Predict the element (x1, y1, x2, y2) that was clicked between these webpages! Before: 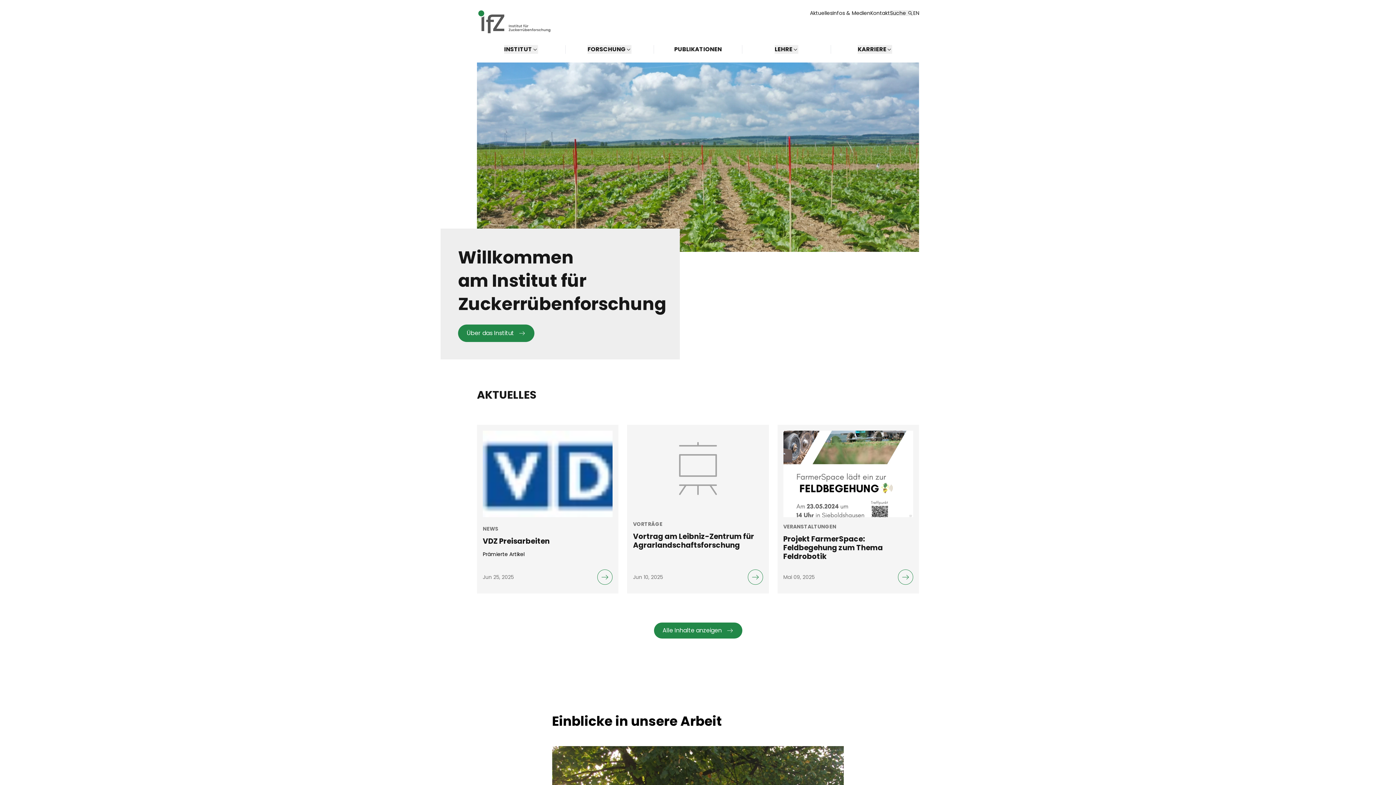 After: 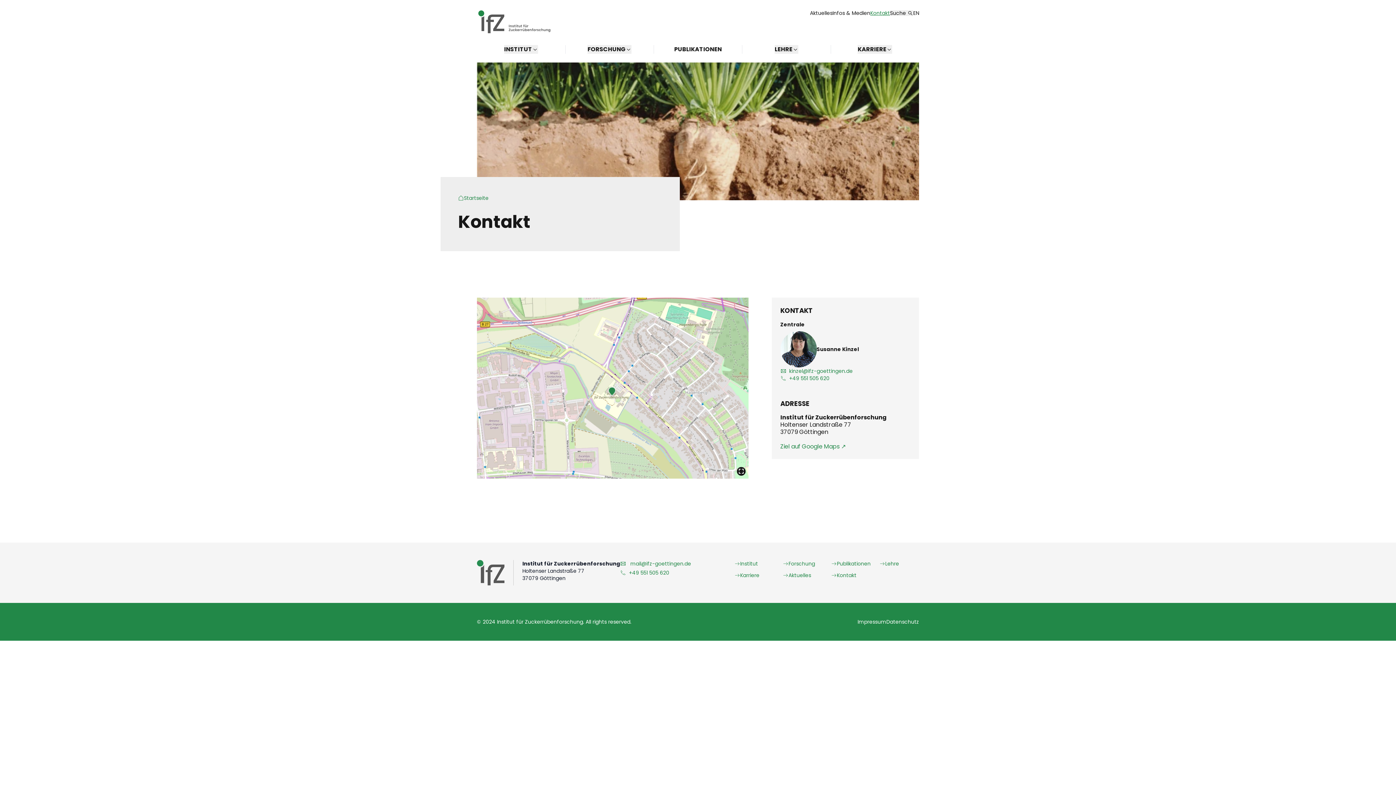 Action: bbox: (870, 9, 890, 16) label: Kontakt